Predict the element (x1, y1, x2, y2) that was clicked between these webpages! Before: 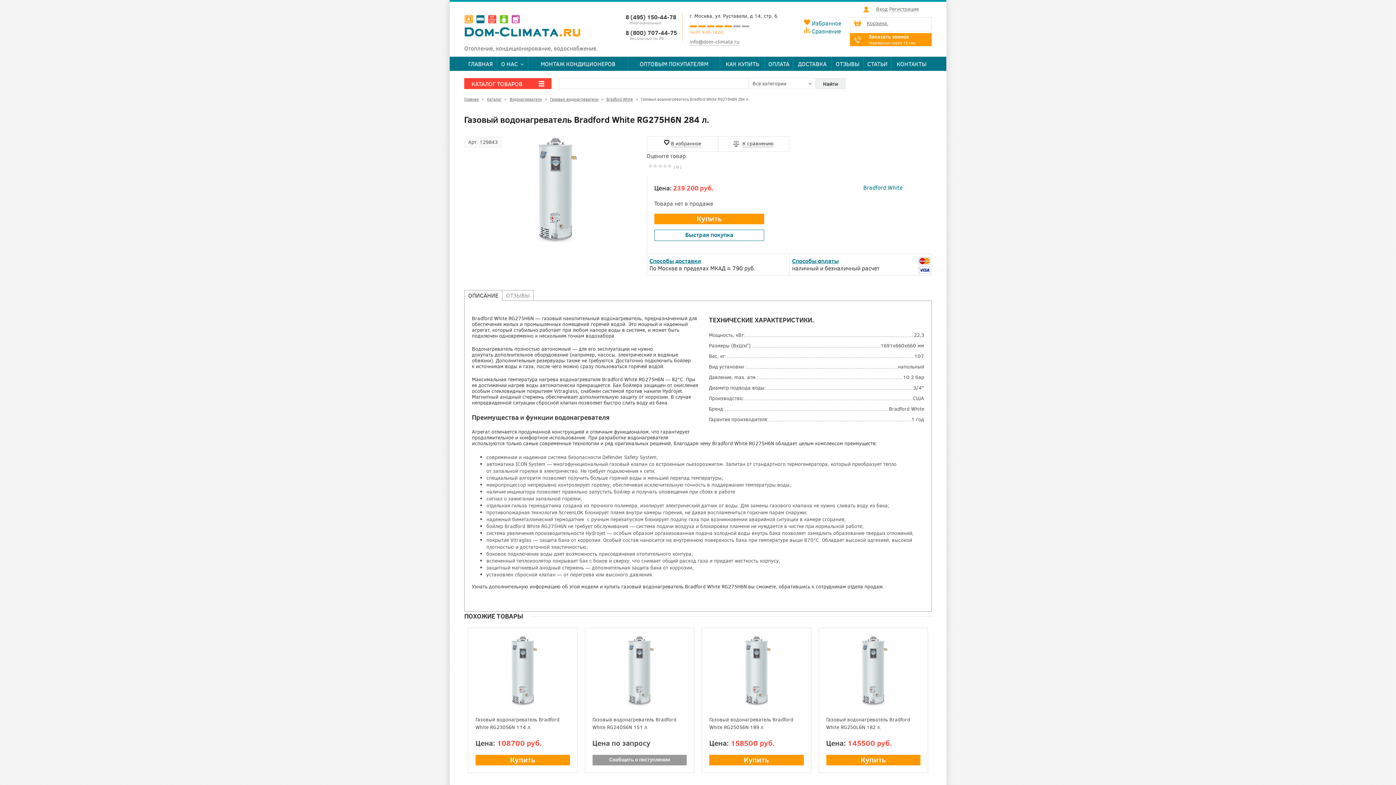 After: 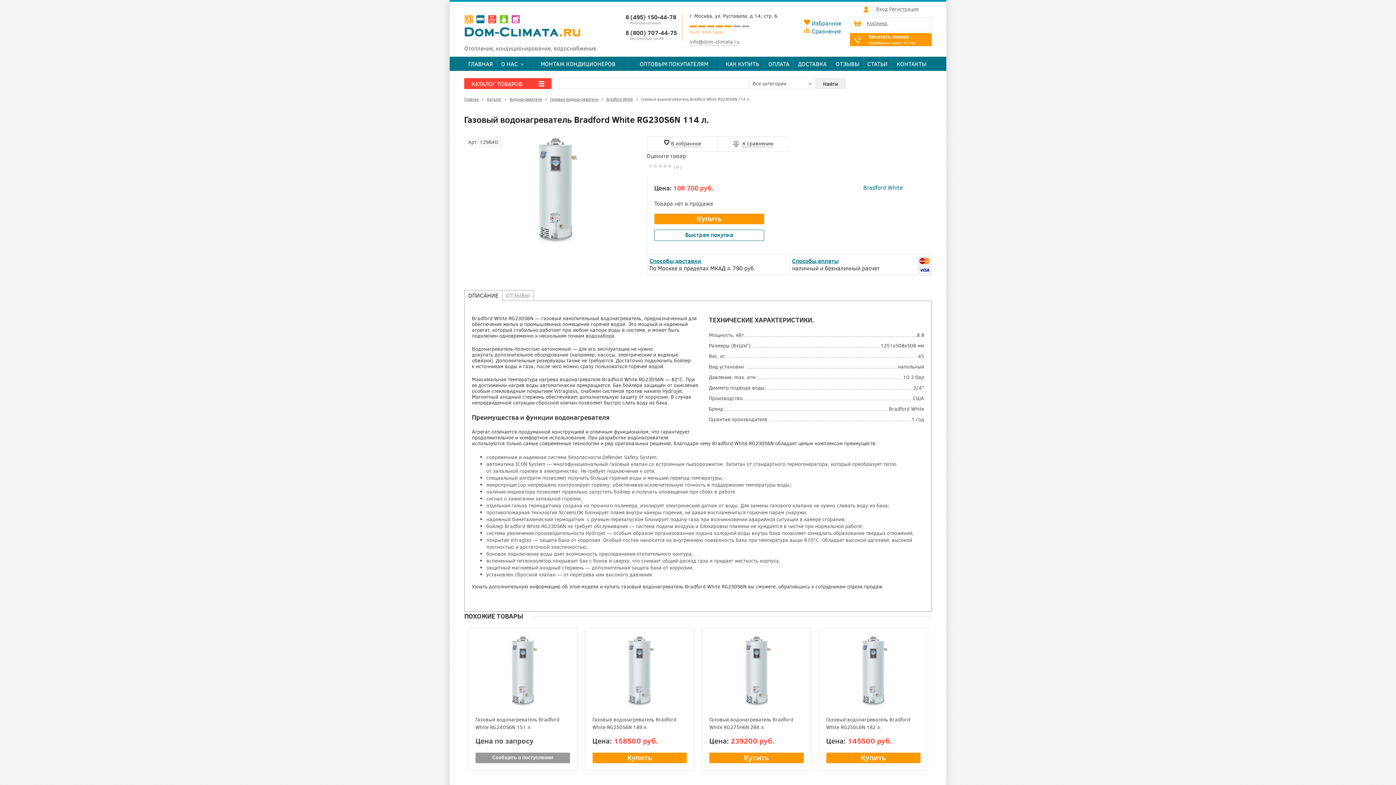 Action: bbox: (487, 699, 558, 707)